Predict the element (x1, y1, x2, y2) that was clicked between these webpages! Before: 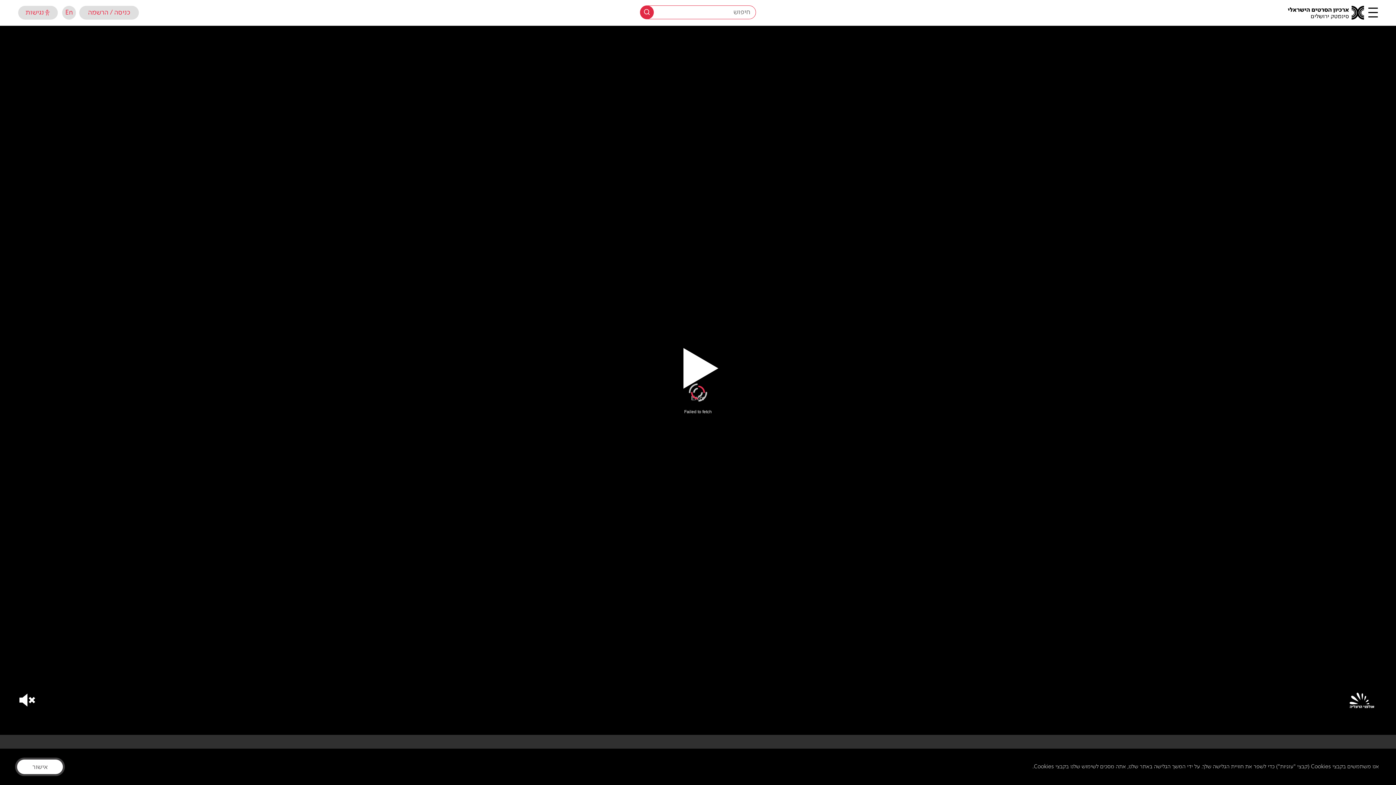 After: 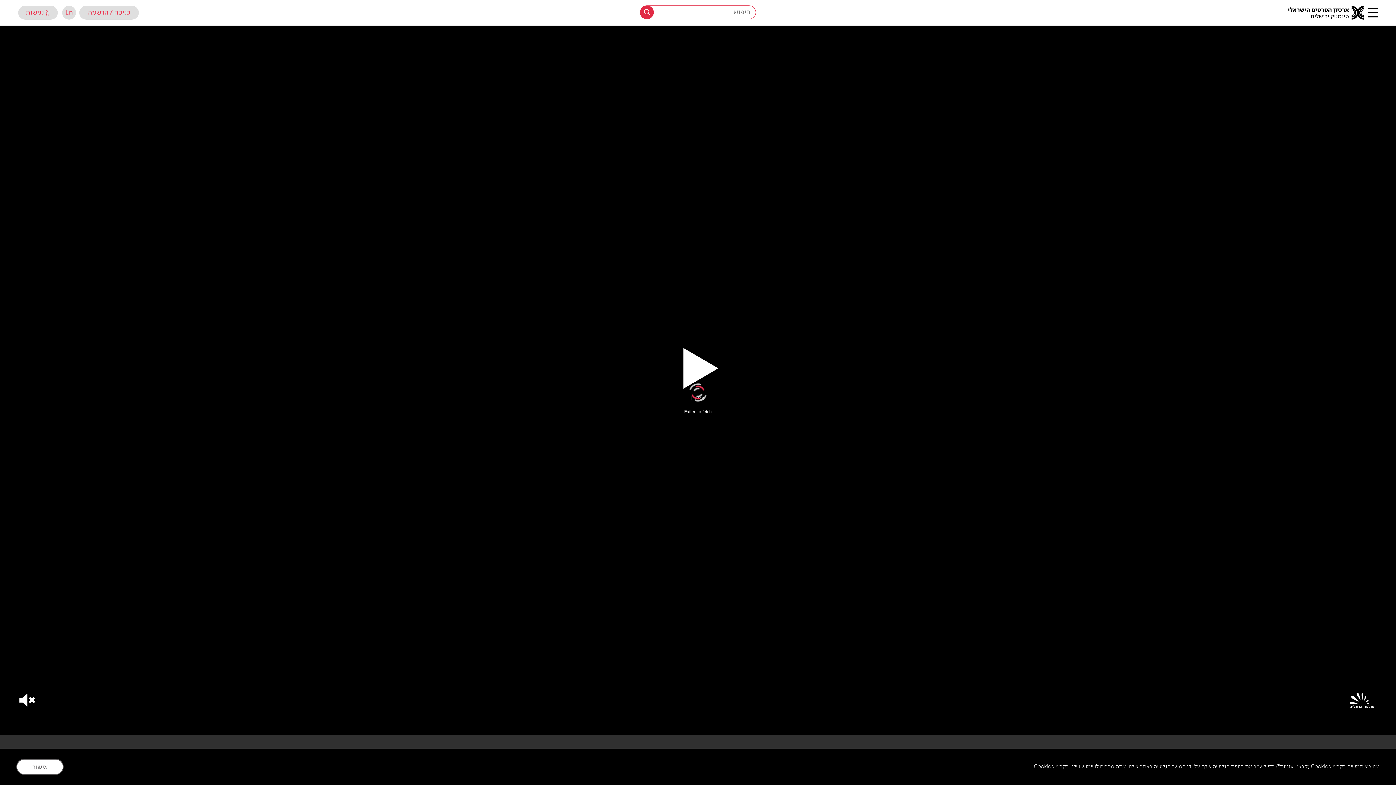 Action: label: פתיחת תפריט נגישות bbox: (18, 5, 57, 19)